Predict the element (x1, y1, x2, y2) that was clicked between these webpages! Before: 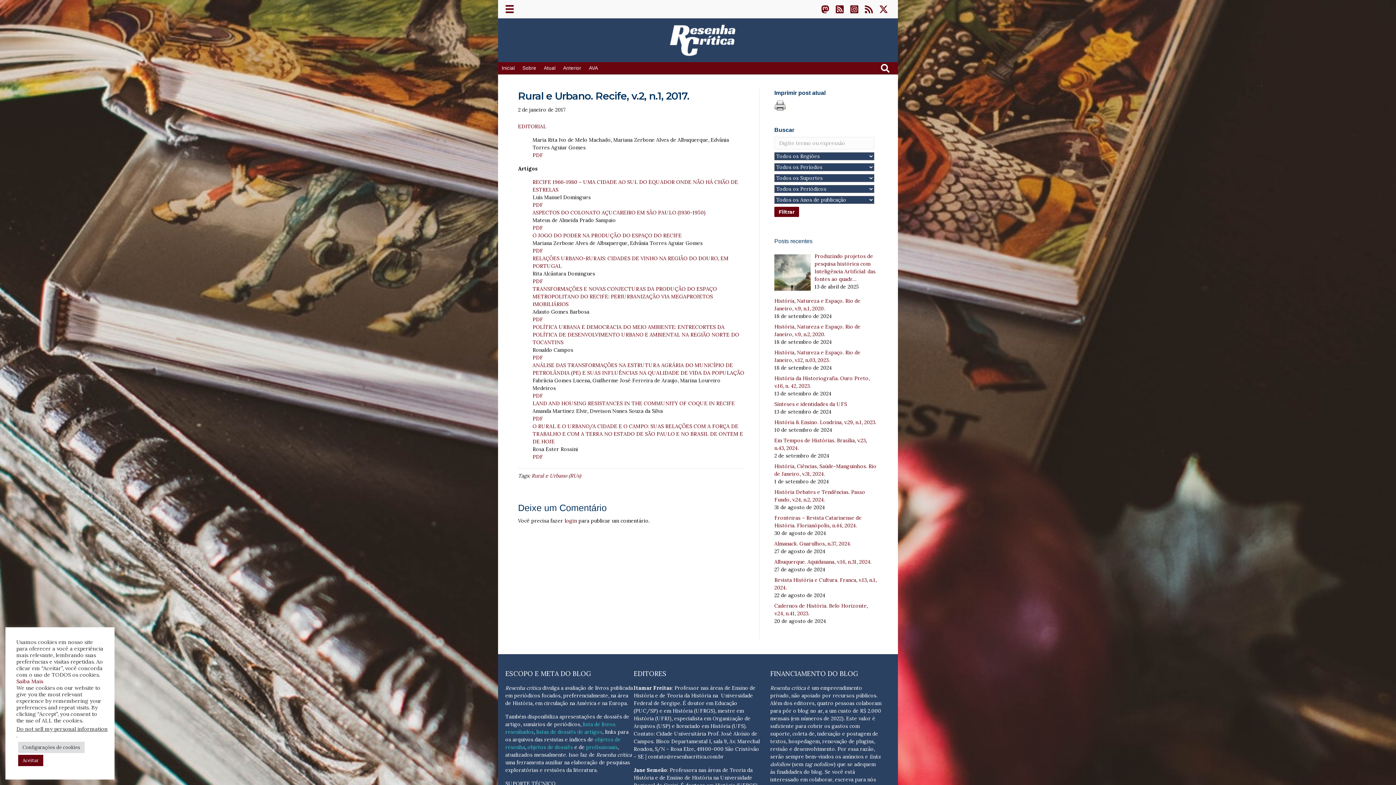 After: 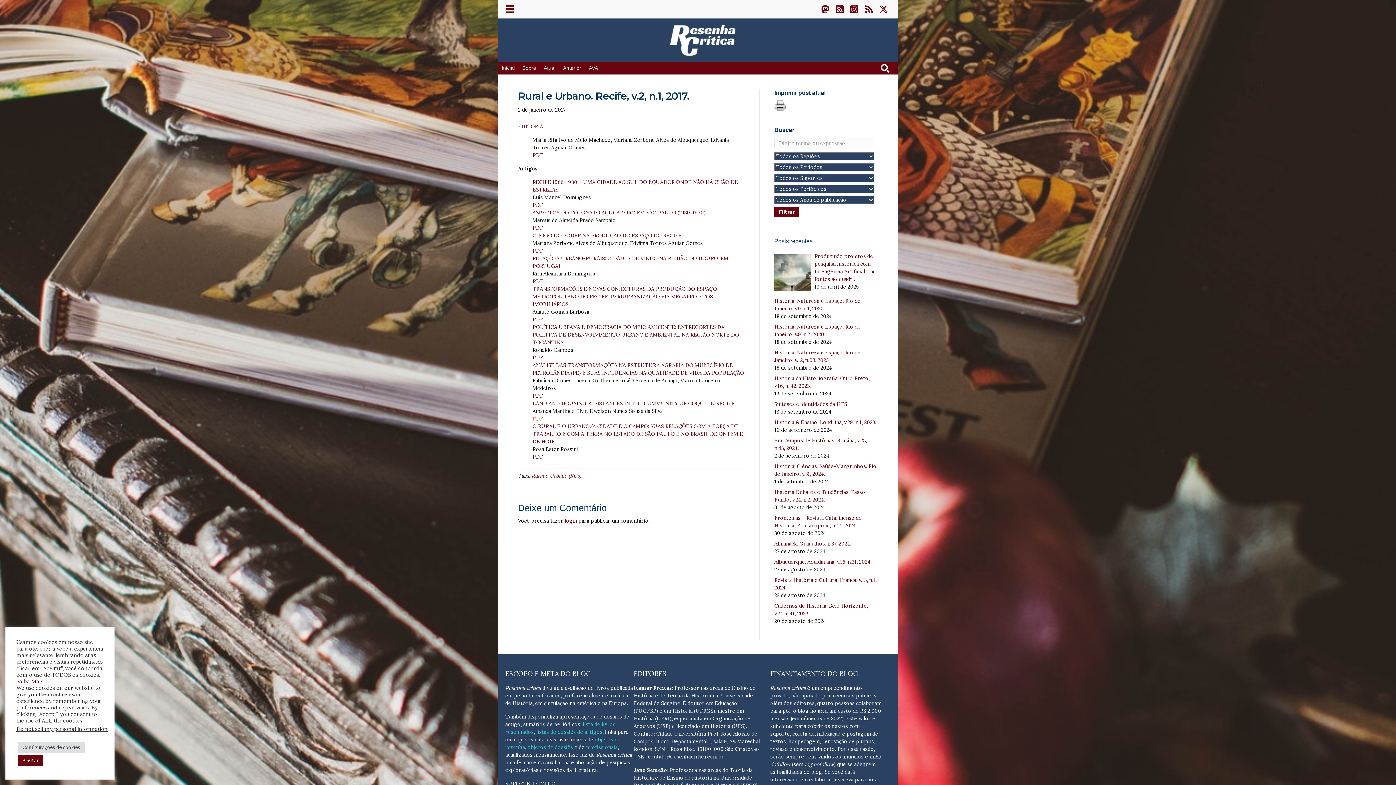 Action: label: PDF bbox: (532, 415, 543, 422)